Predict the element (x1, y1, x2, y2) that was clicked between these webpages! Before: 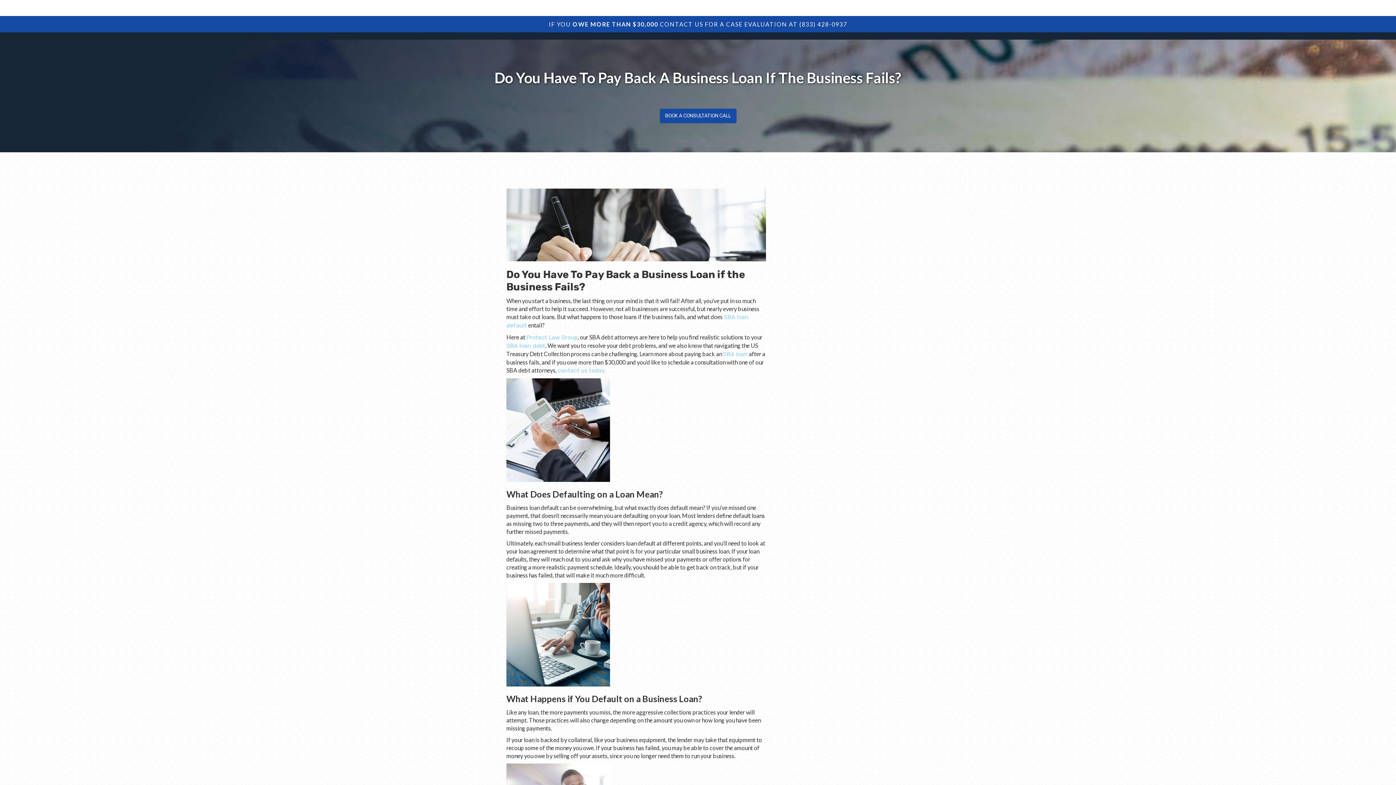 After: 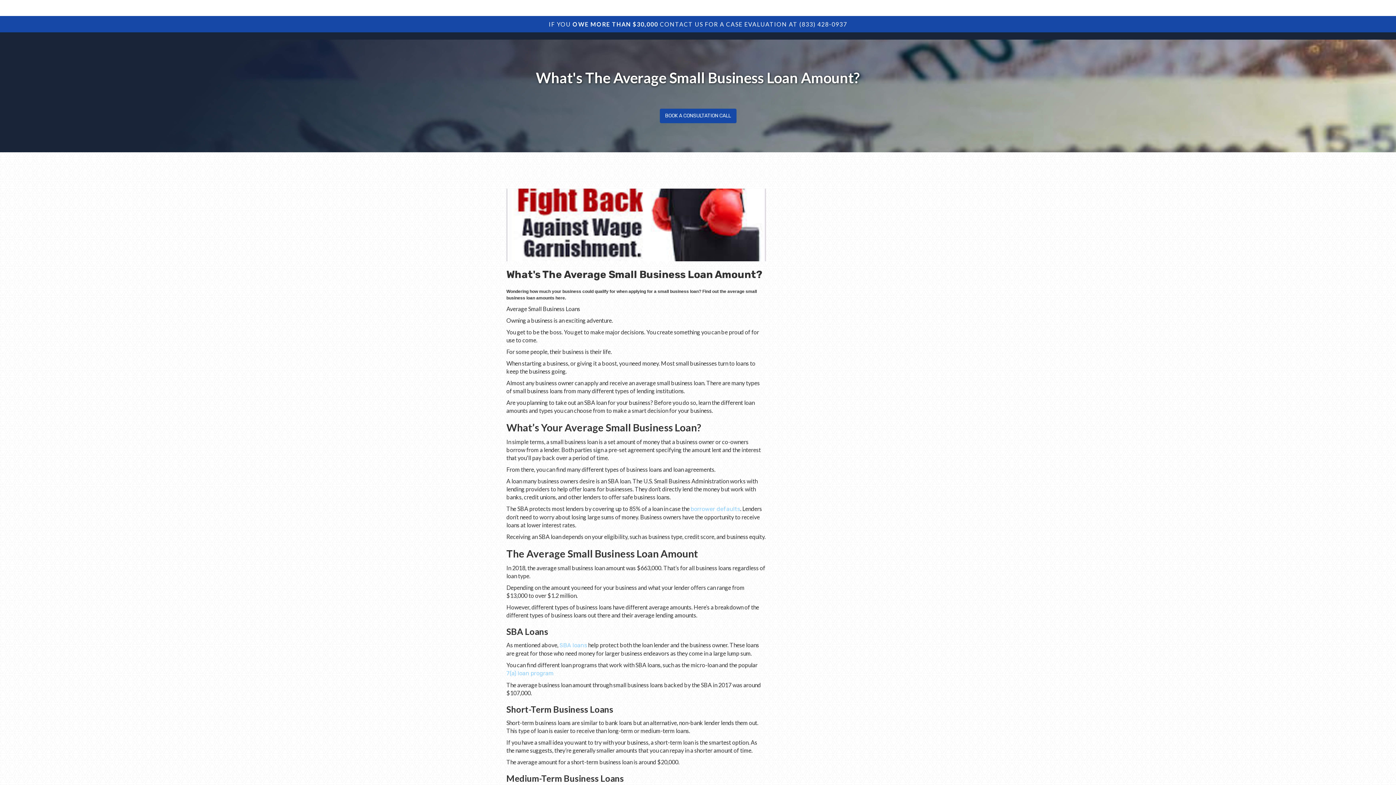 Action: label: SBA loan debt bbox: (506, 342, 545, 349)